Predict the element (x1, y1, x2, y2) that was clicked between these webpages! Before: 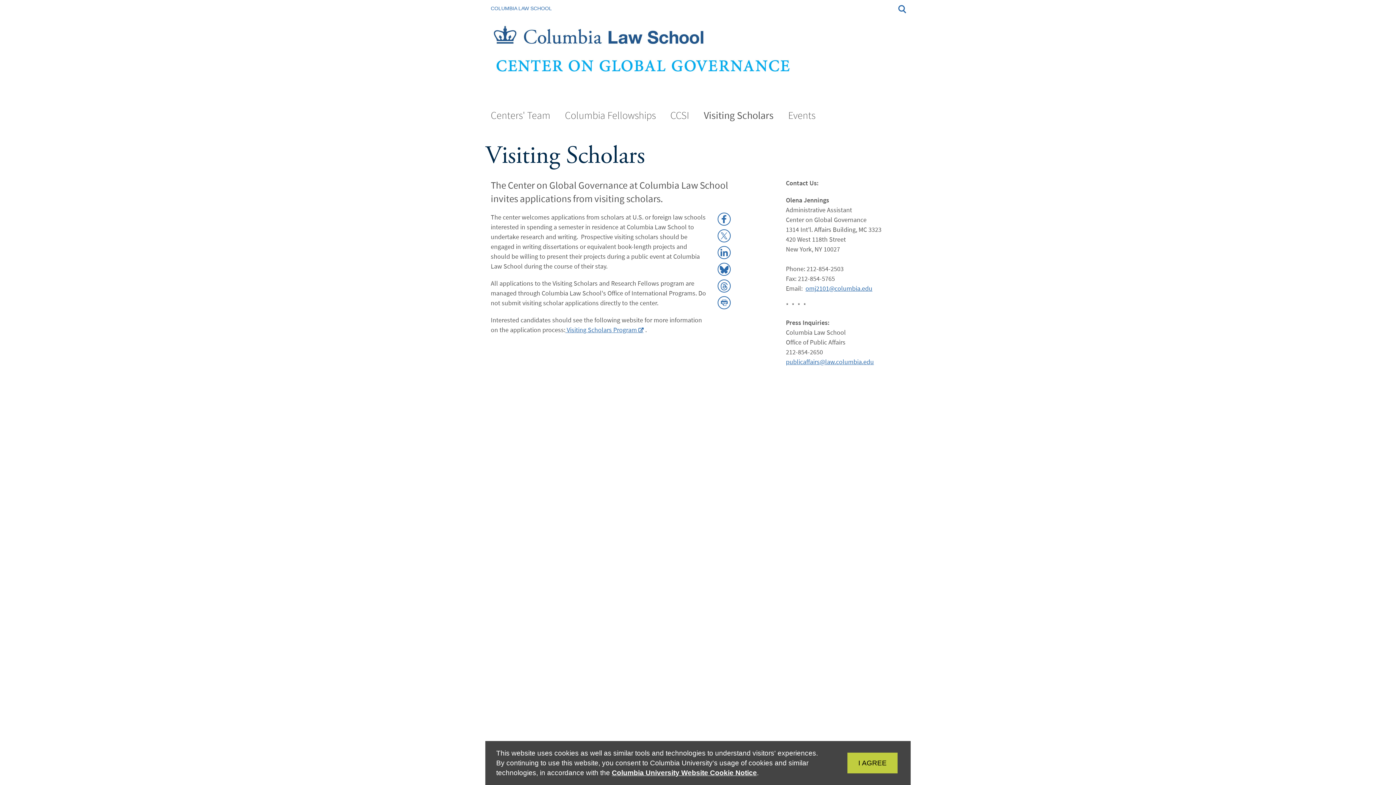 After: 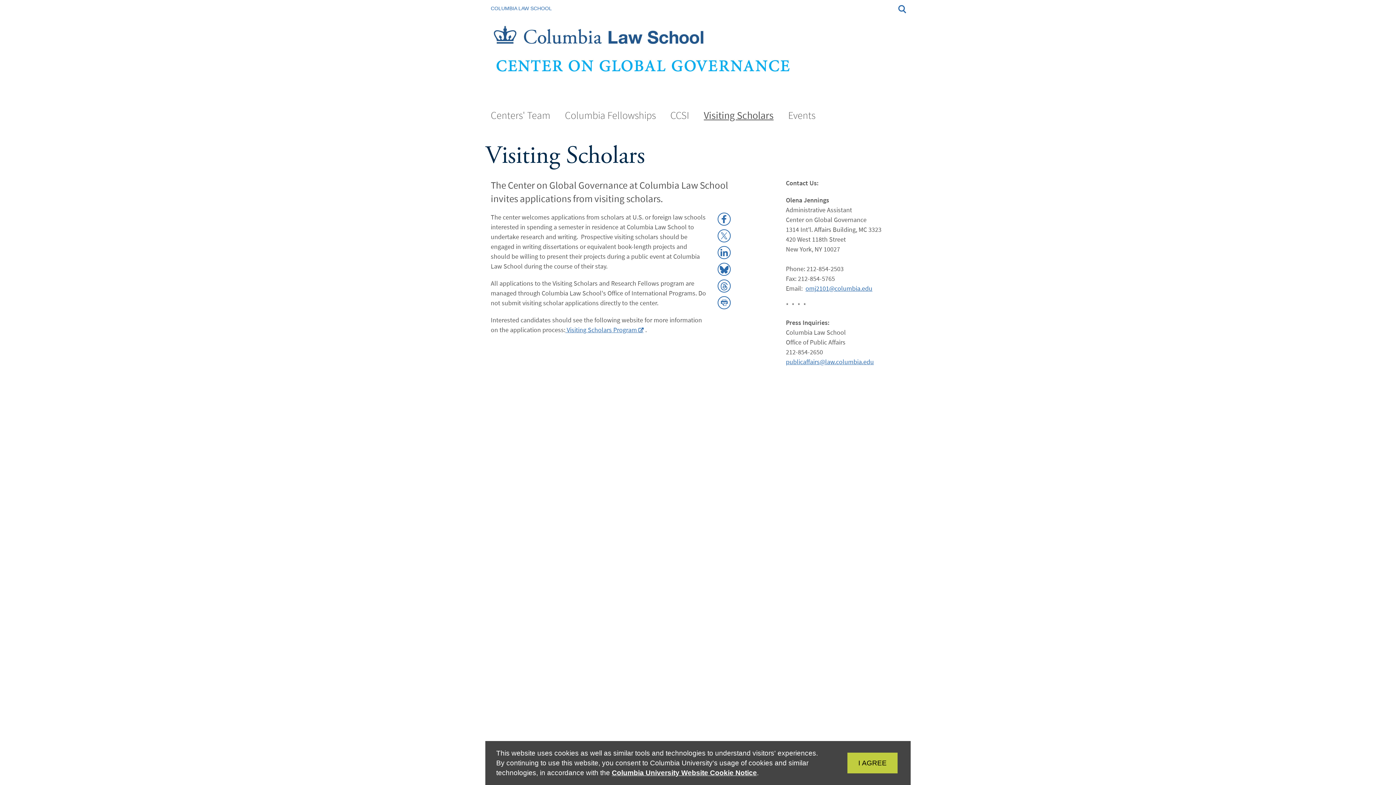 Action: bbox: (698, 104, 782, 126) label: Visiting Scholars